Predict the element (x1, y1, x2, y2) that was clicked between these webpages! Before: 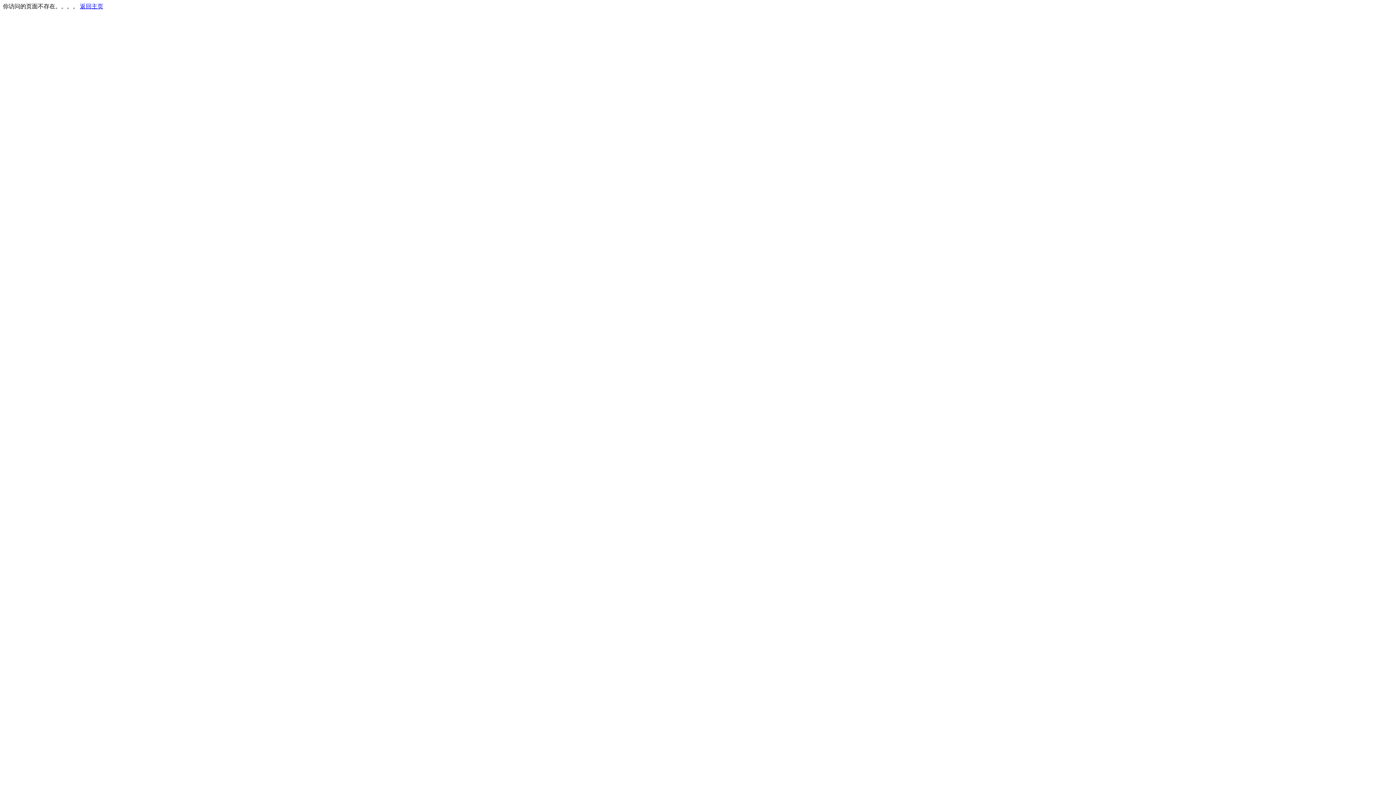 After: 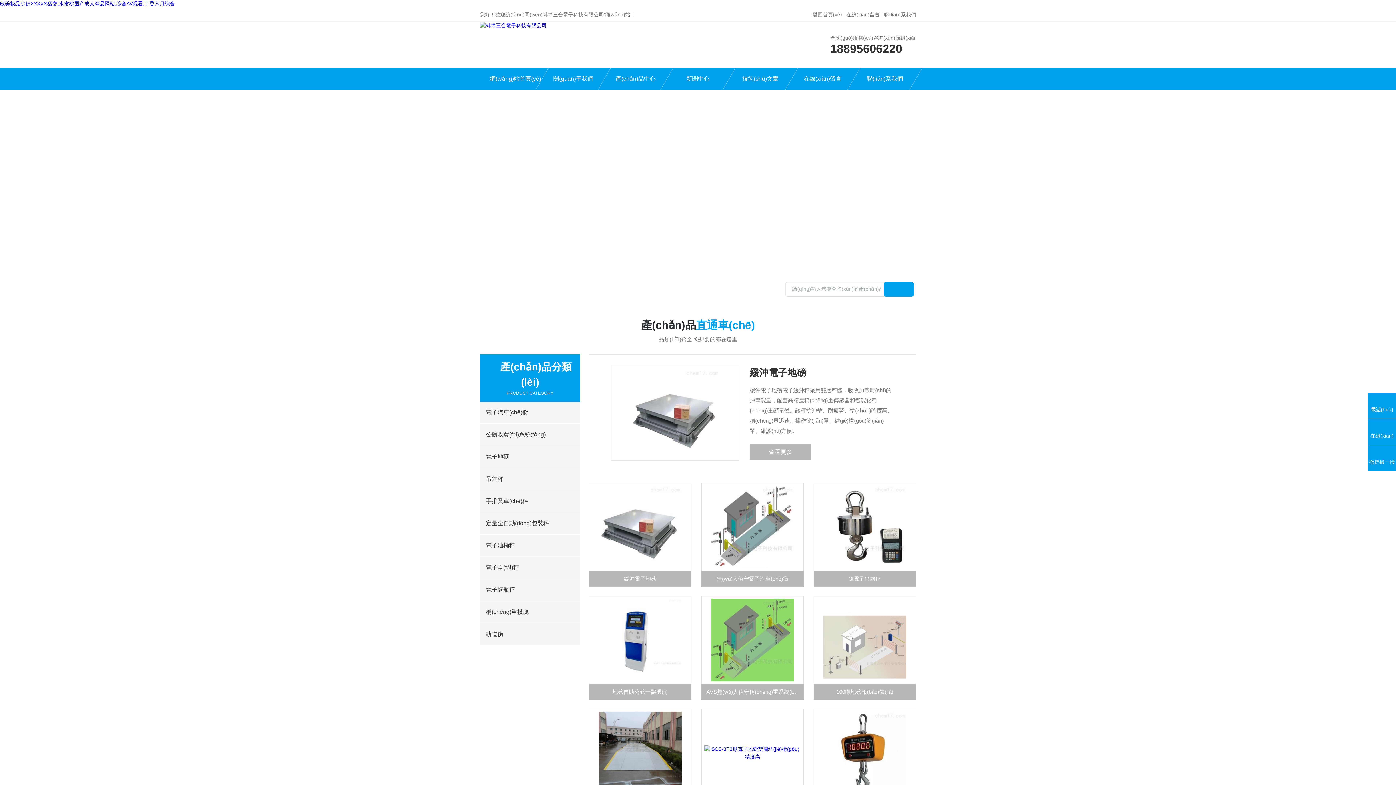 Action: label: 返回主页 bbox: (80, 3, 103, 9)